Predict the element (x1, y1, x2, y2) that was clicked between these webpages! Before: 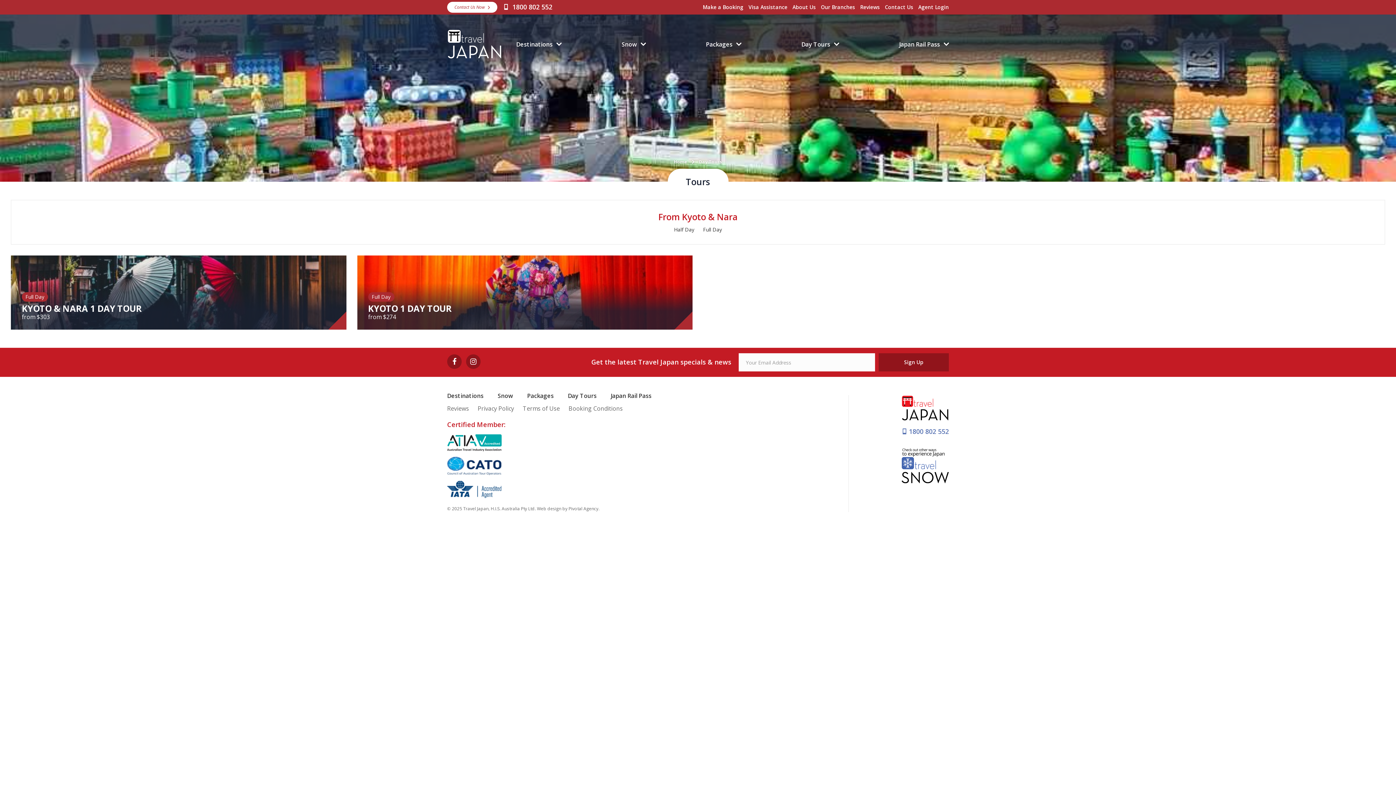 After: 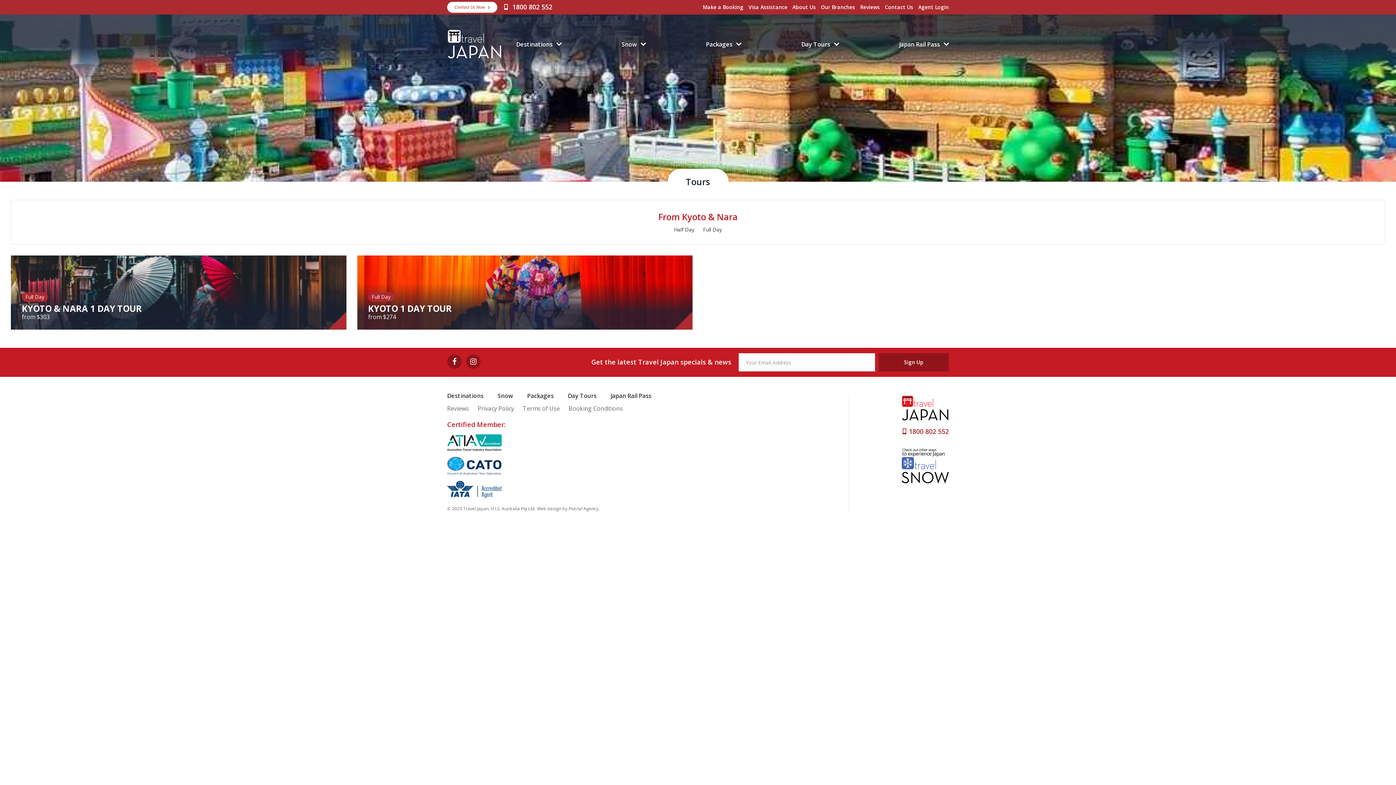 Action: label:  1800 802 552 bbox: (849, 425, 949, 436)